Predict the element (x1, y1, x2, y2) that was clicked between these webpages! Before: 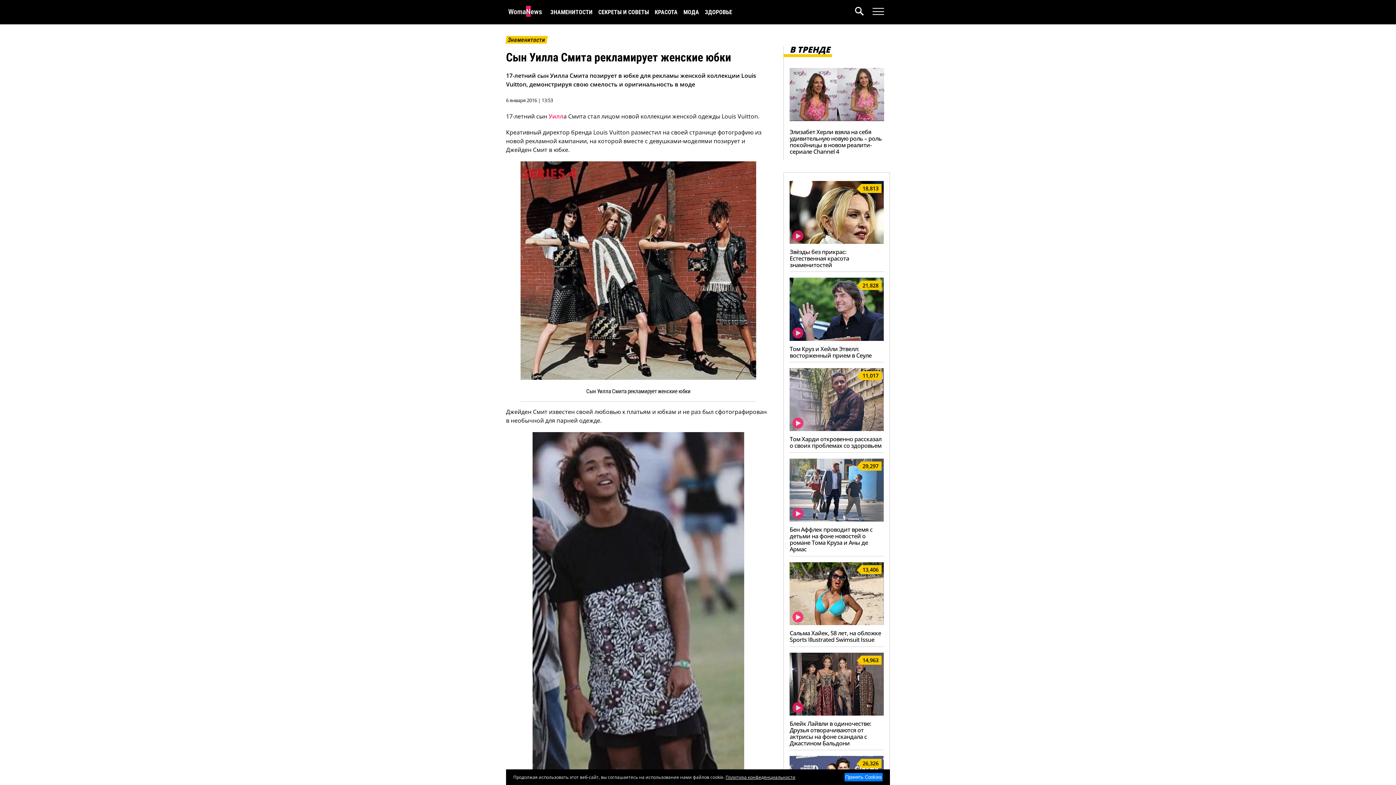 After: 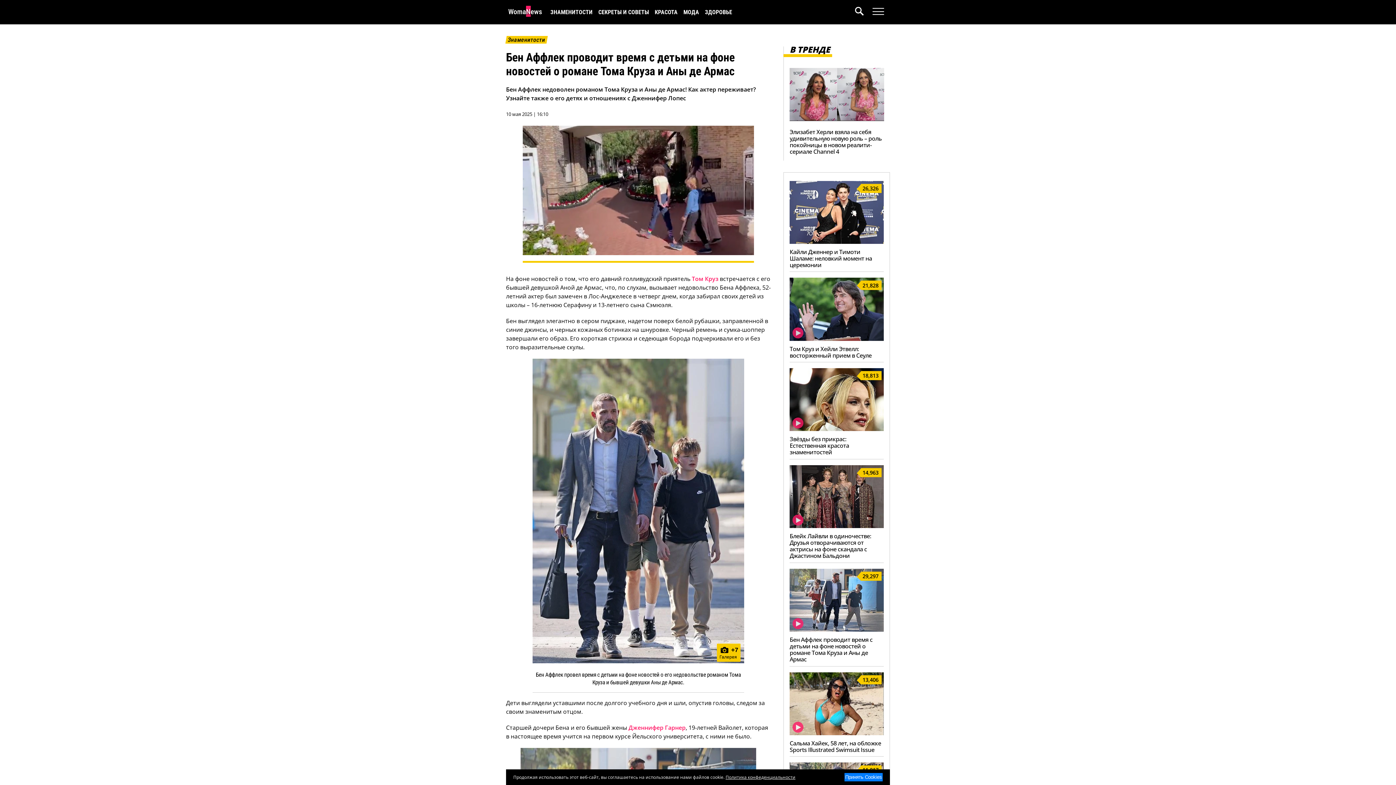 Action: bbox: (789, 525, 872, 553) label: Бен Аффлек проводит время с детьми на фоне новостей о романе Тома Круза и Аны де Армас